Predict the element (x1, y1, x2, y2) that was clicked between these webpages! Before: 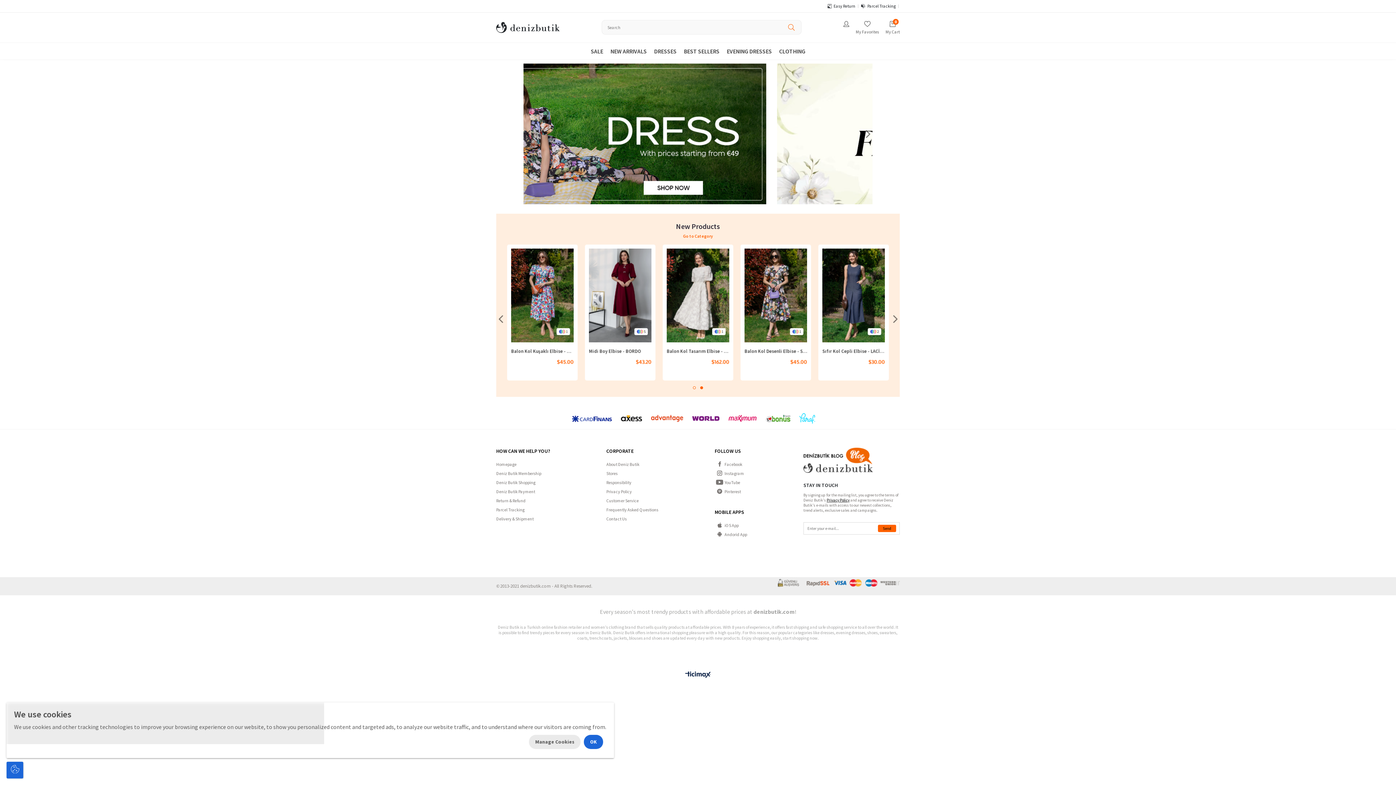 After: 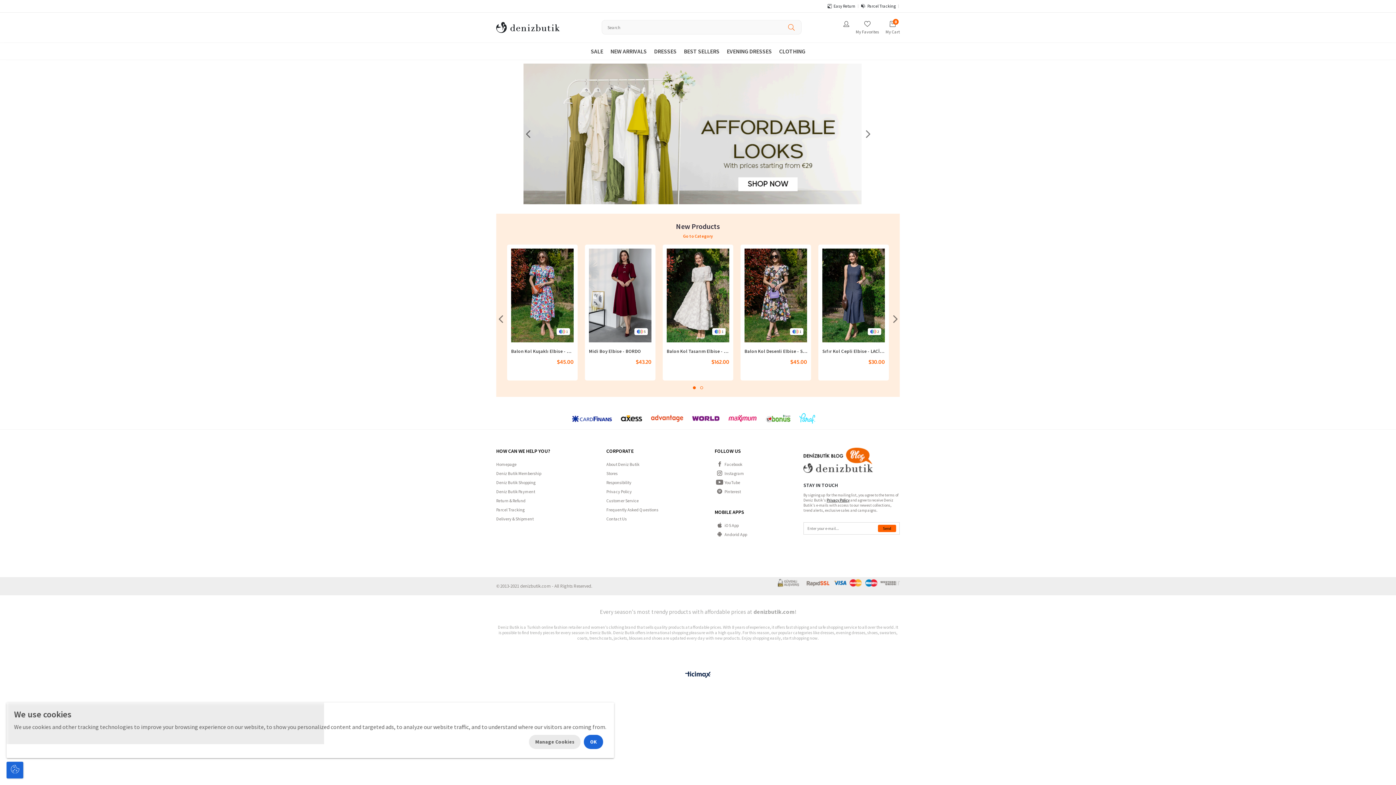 Action: bbox: (496, 20, 560, 35)